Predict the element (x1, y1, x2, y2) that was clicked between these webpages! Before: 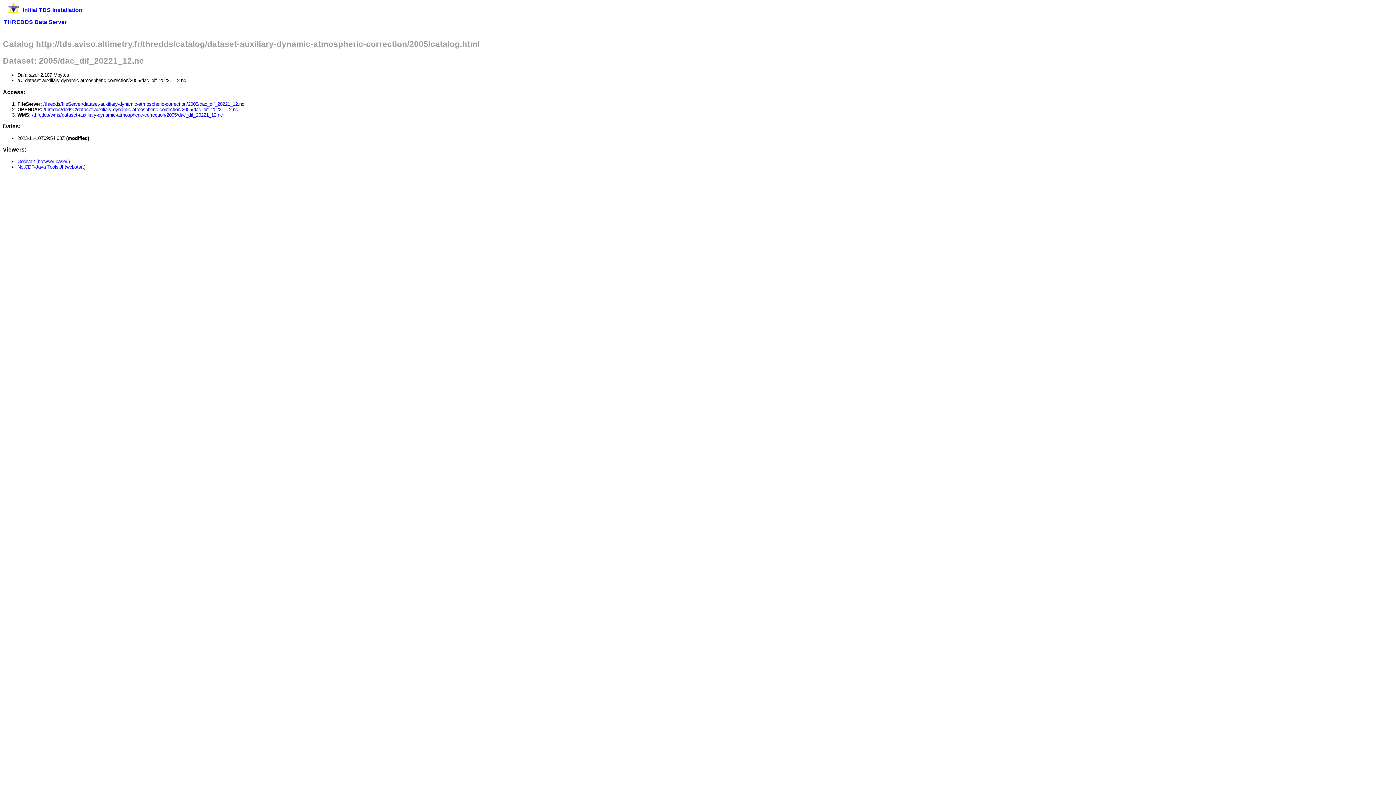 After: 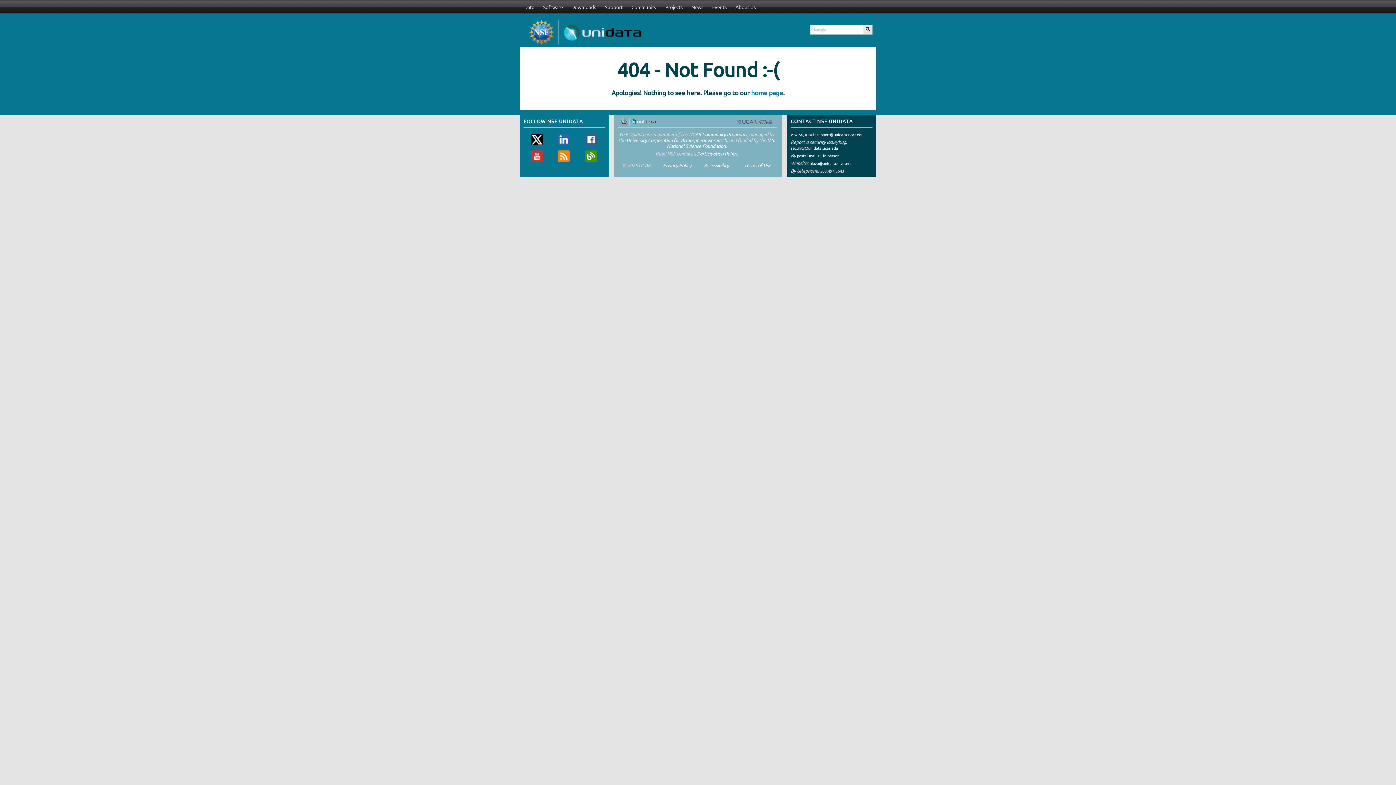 Action: bbox: (4, 18, 66, 25) label: THREDDS Data Server